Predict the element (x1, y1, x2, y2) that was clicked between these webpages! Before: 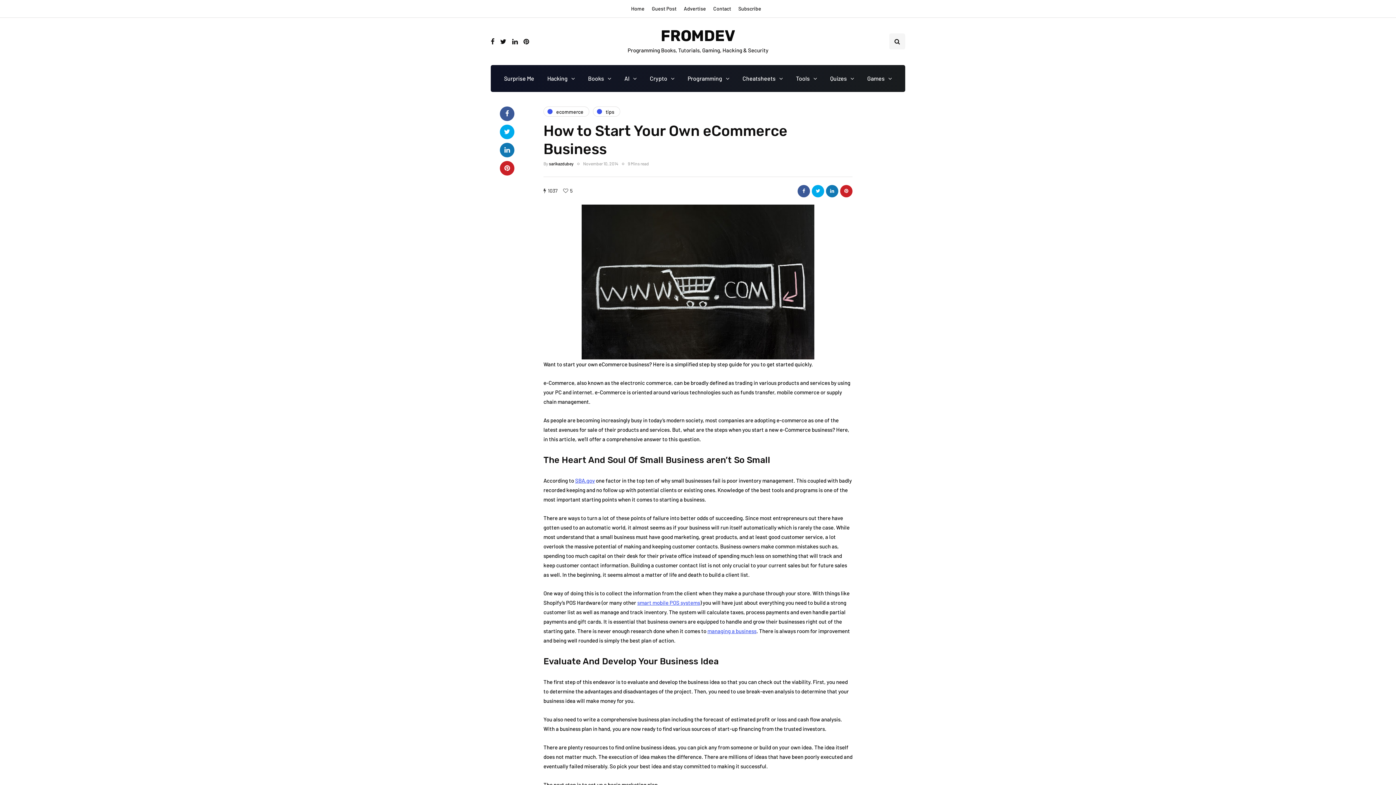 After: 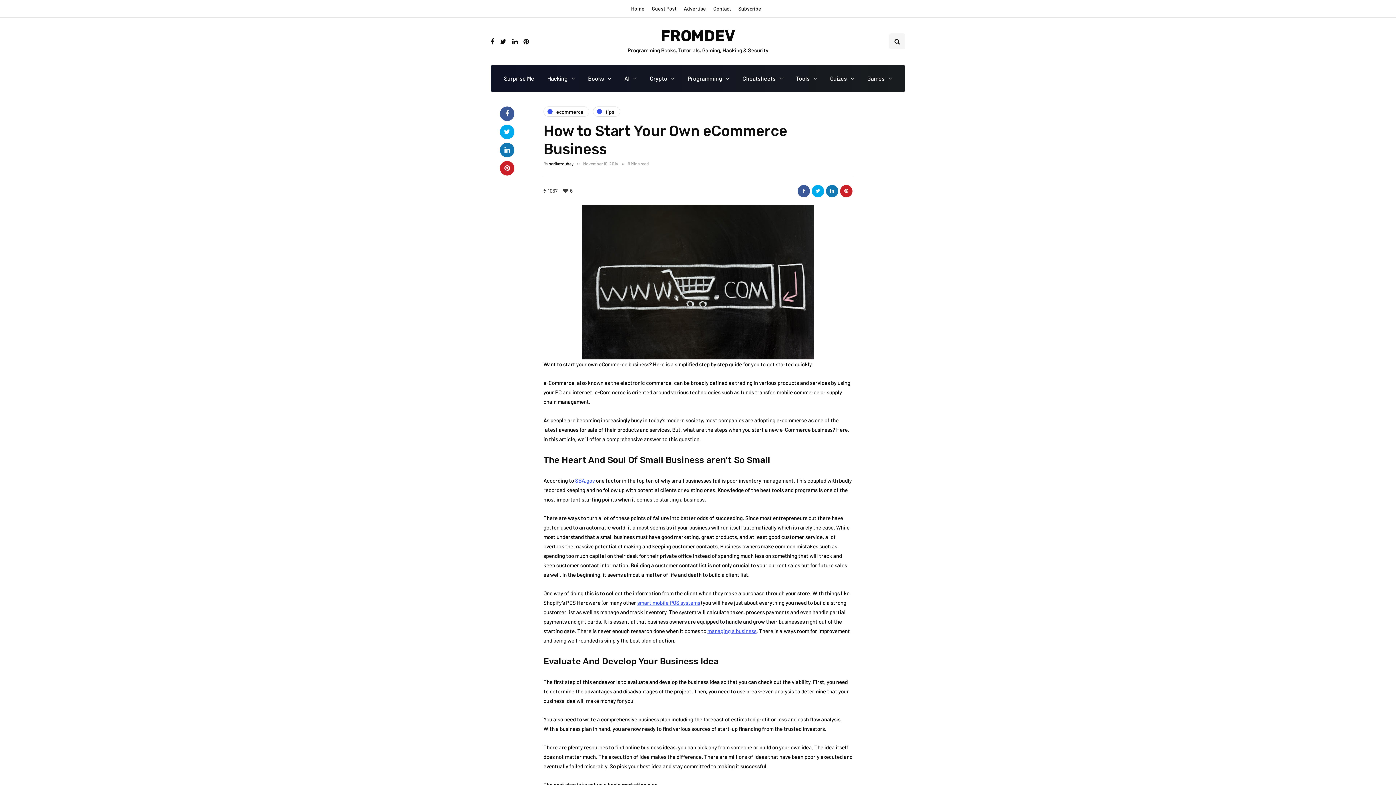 Action: bbox: (563, 187, 570, 193)